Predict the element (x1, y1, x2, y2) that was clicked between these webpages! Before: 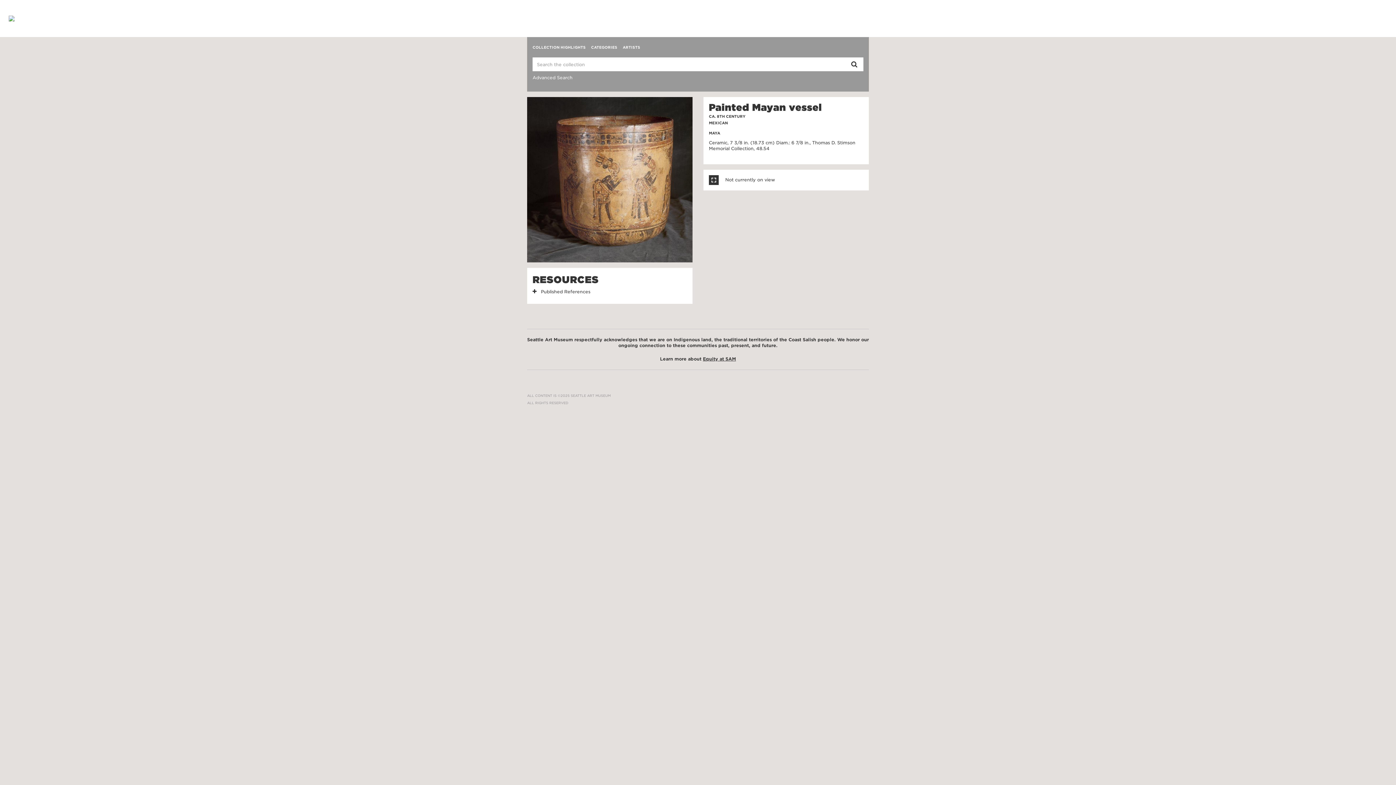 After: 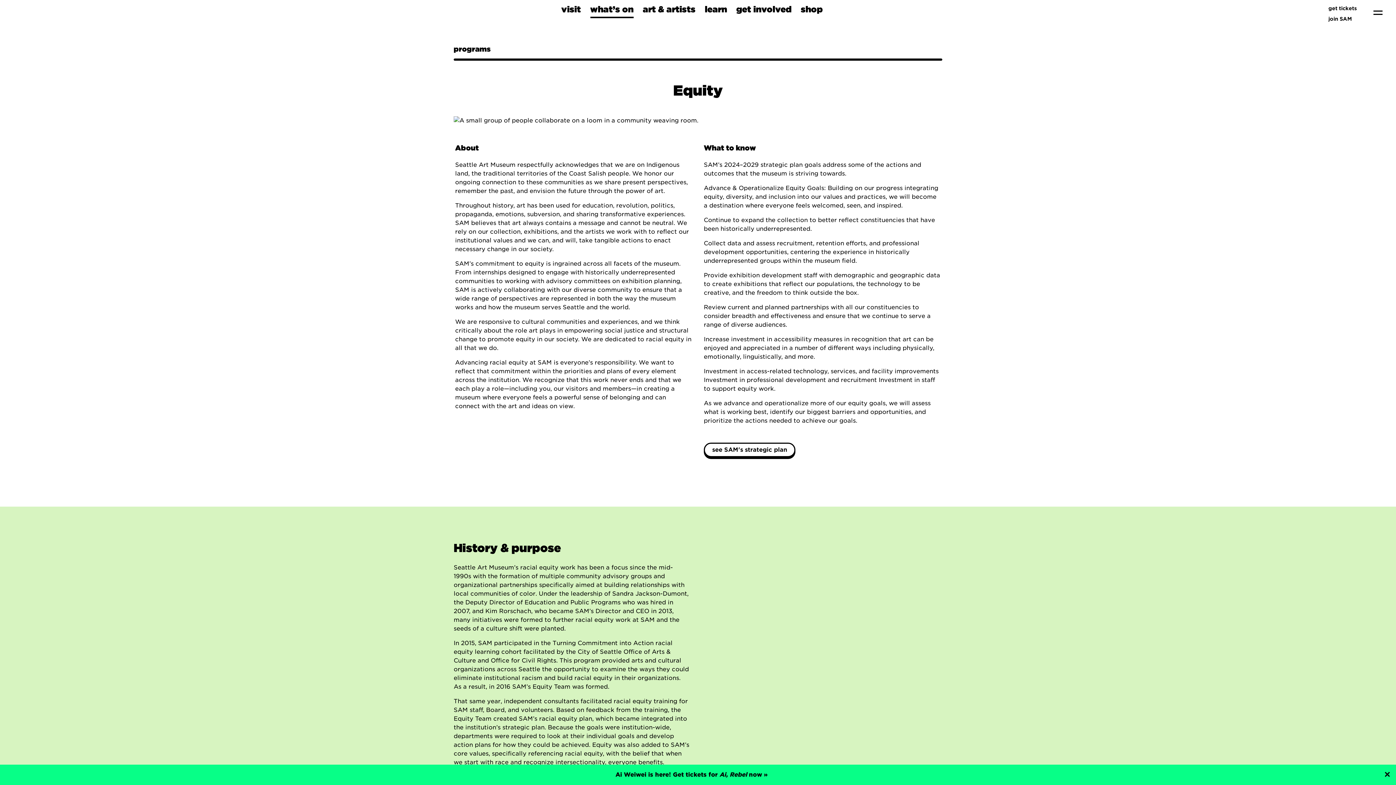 Action: bbox: (703, 356, 736, 361) label: Equity at SAM